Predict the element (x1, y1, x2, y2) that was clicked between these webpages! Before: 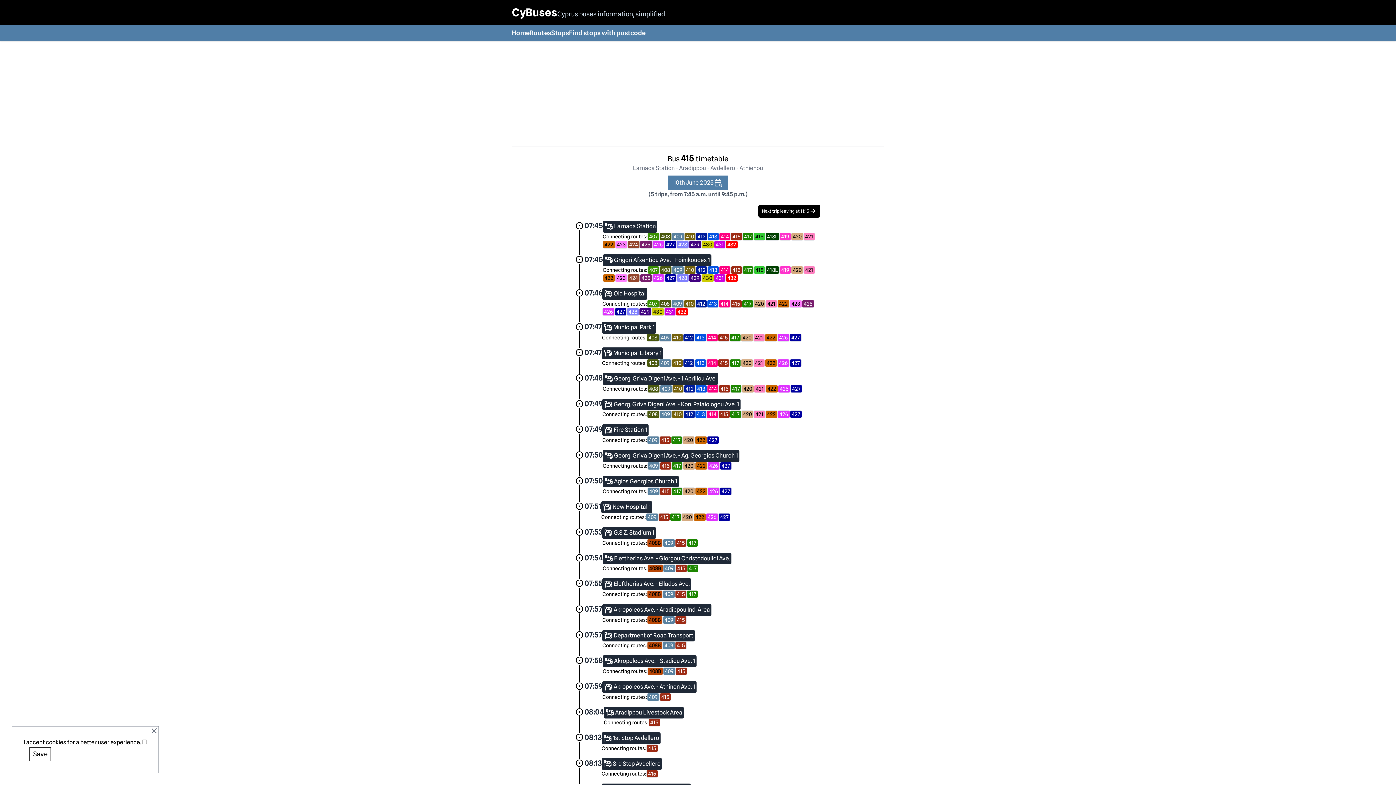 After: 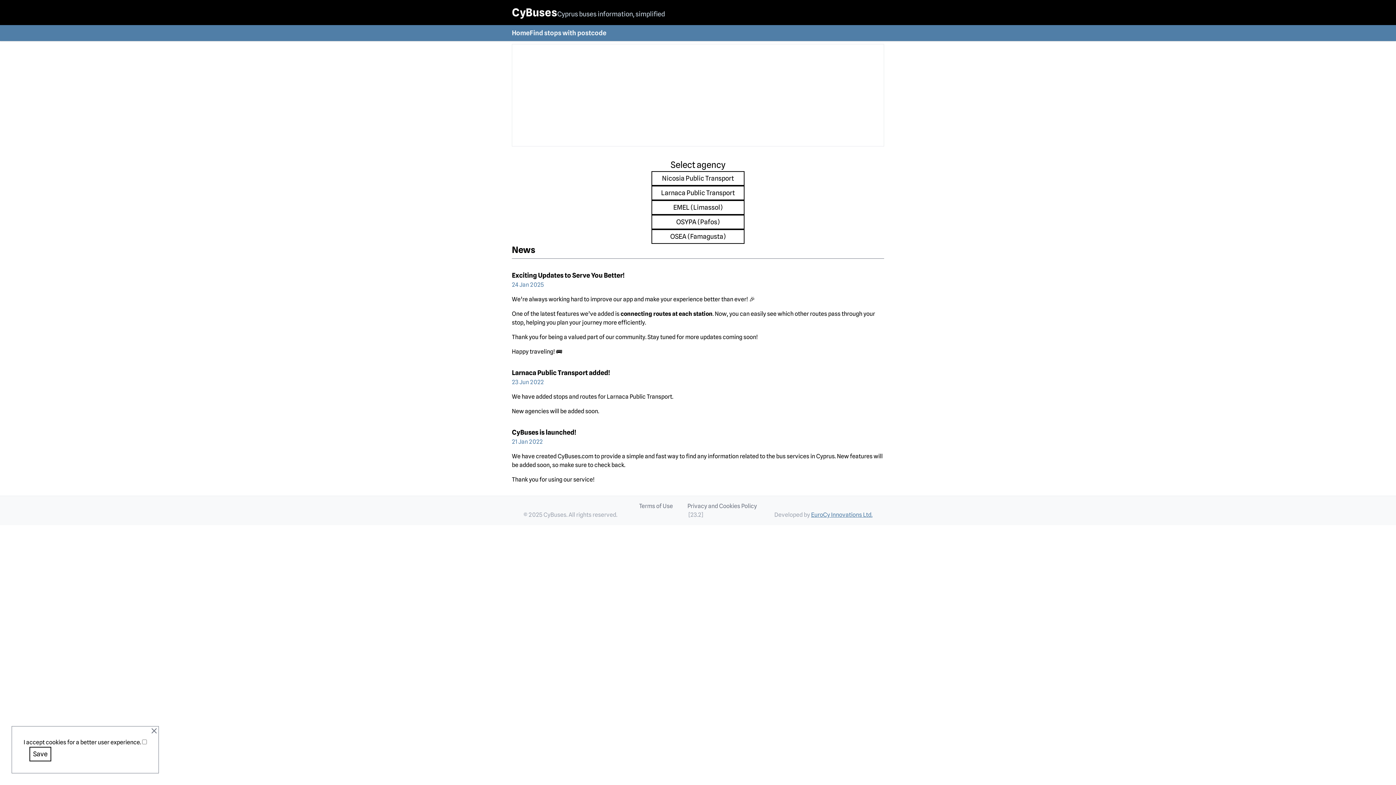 Action: bbox: (512, 29, 529, 36) label: Home